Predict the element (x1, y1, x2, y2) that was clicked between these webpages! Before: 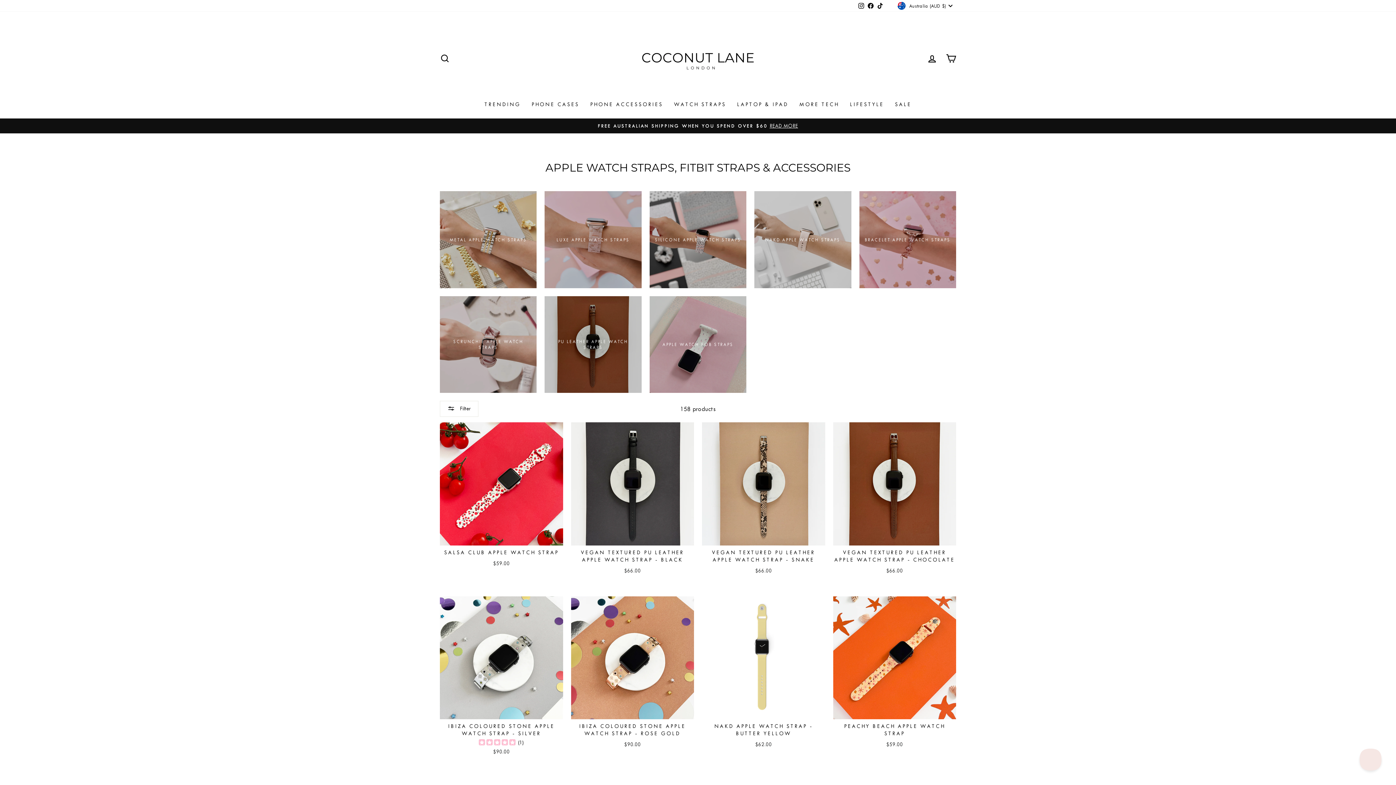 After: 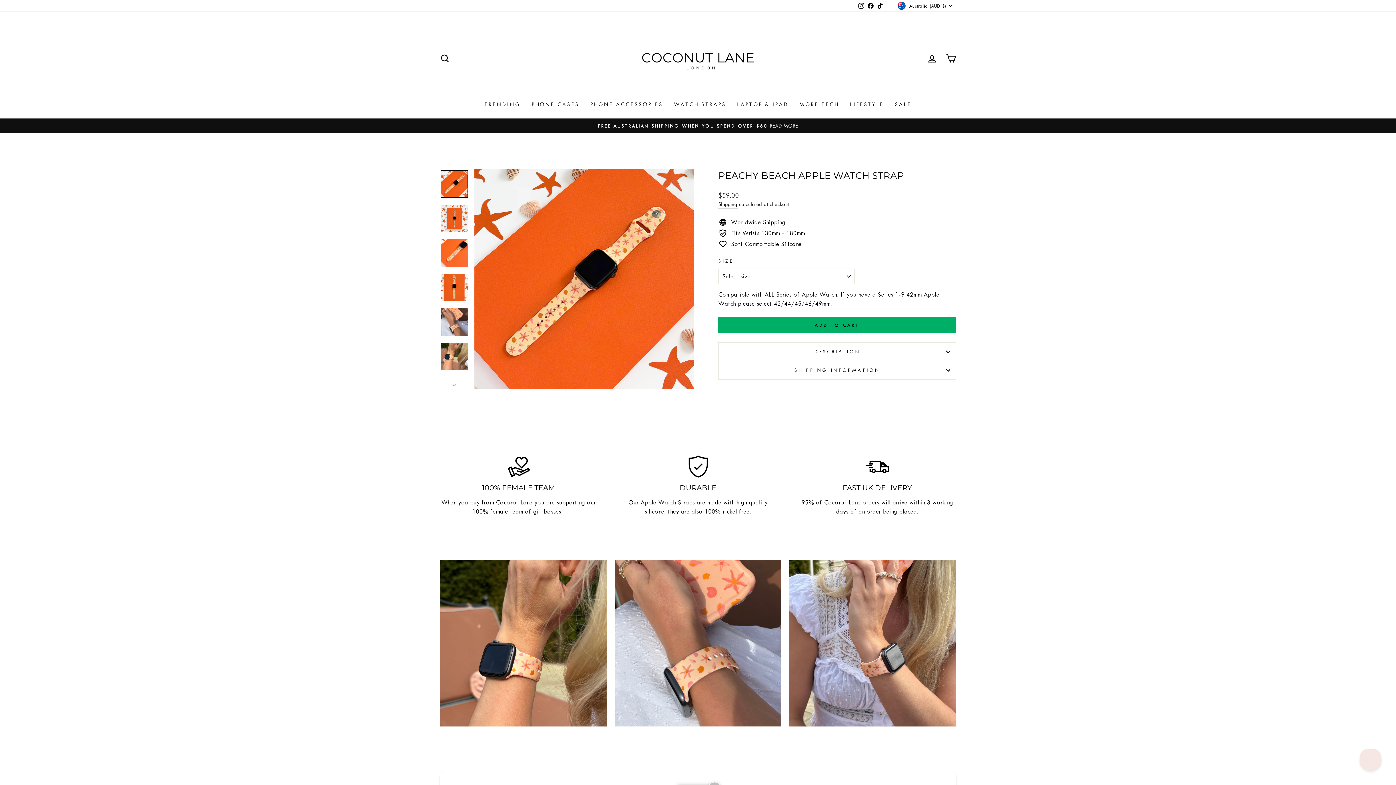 Action: bbox: (833, 719, 956, 750) label: PEACHY BEACH APPLE WATCH STRAP
$59.00